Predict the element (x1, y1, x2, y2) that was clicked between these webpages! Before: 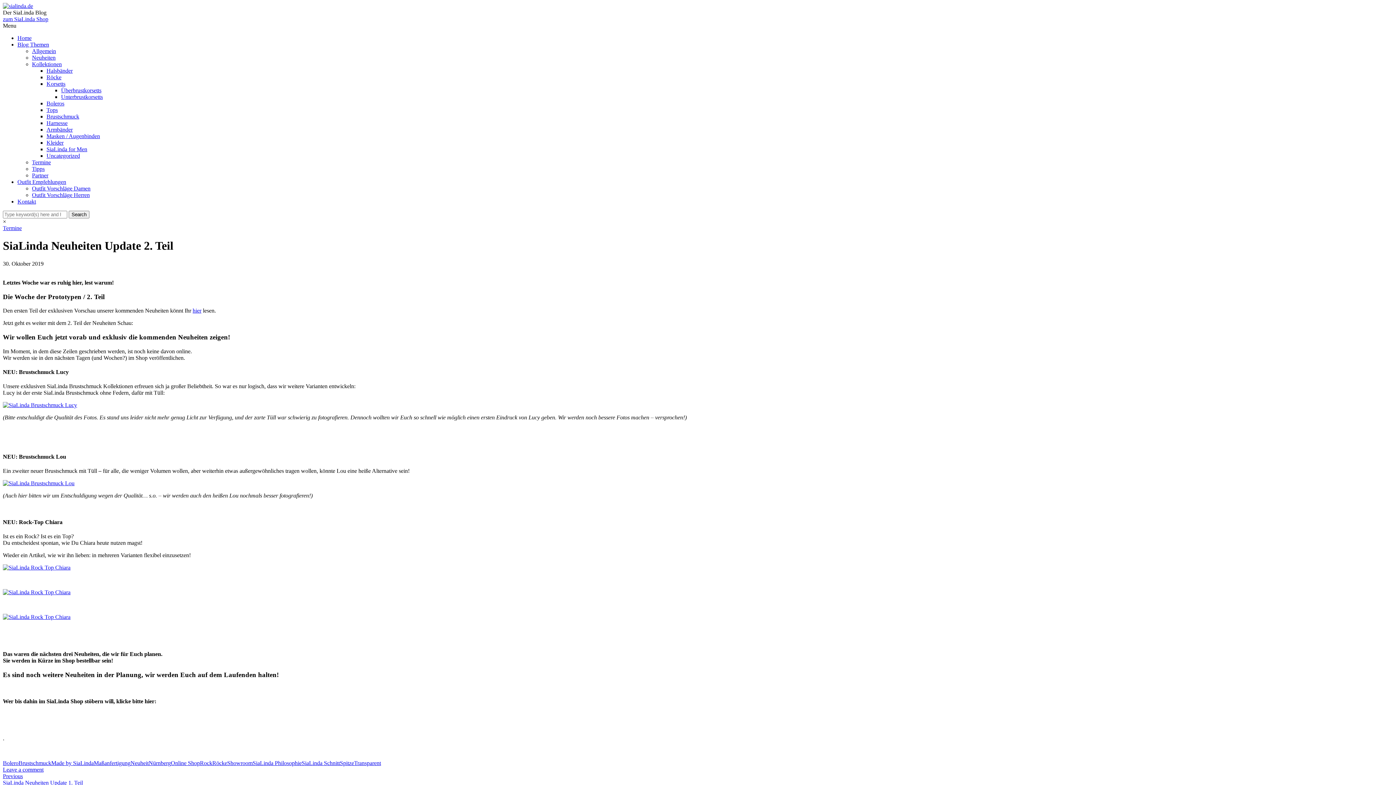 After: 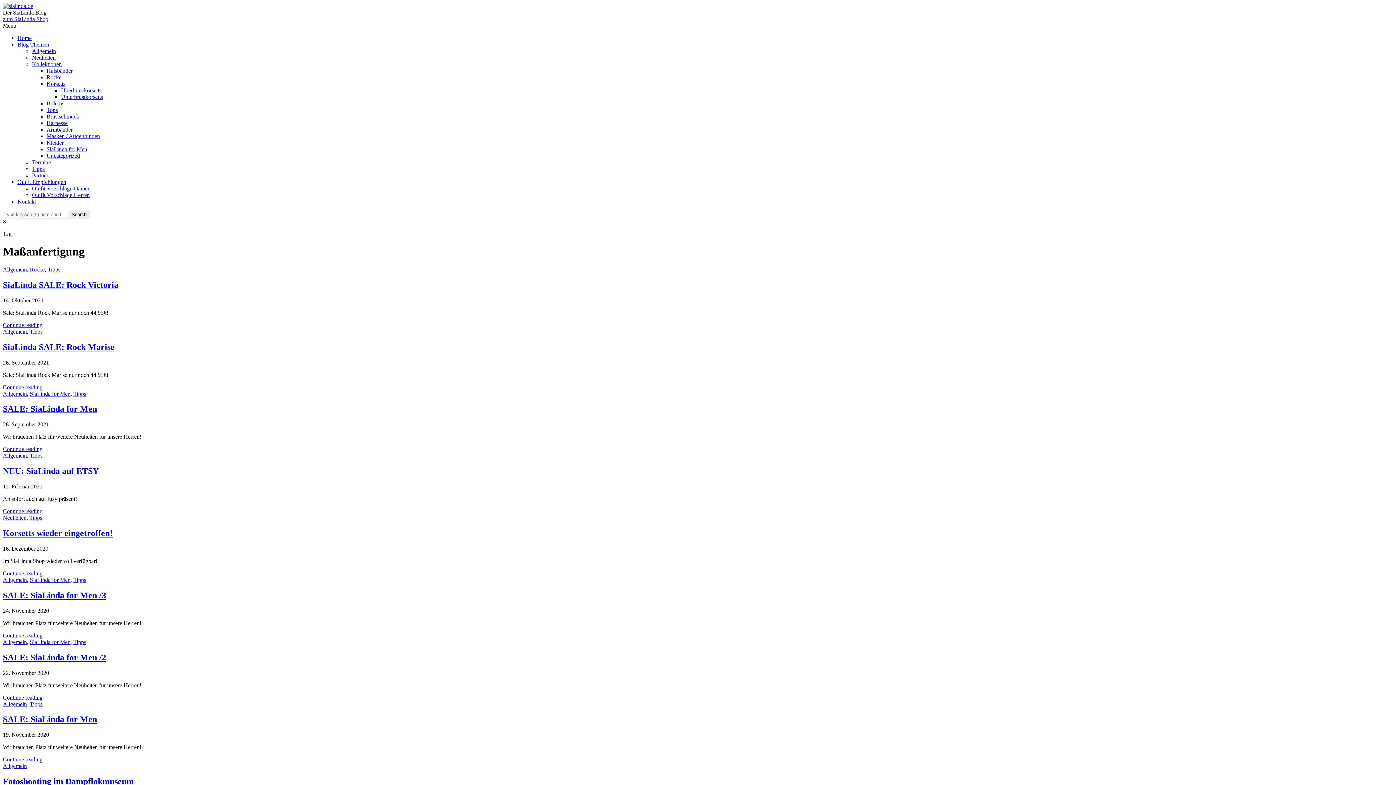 Action: bbox: (93, 760, 130, 766) label: Maßanfertigung